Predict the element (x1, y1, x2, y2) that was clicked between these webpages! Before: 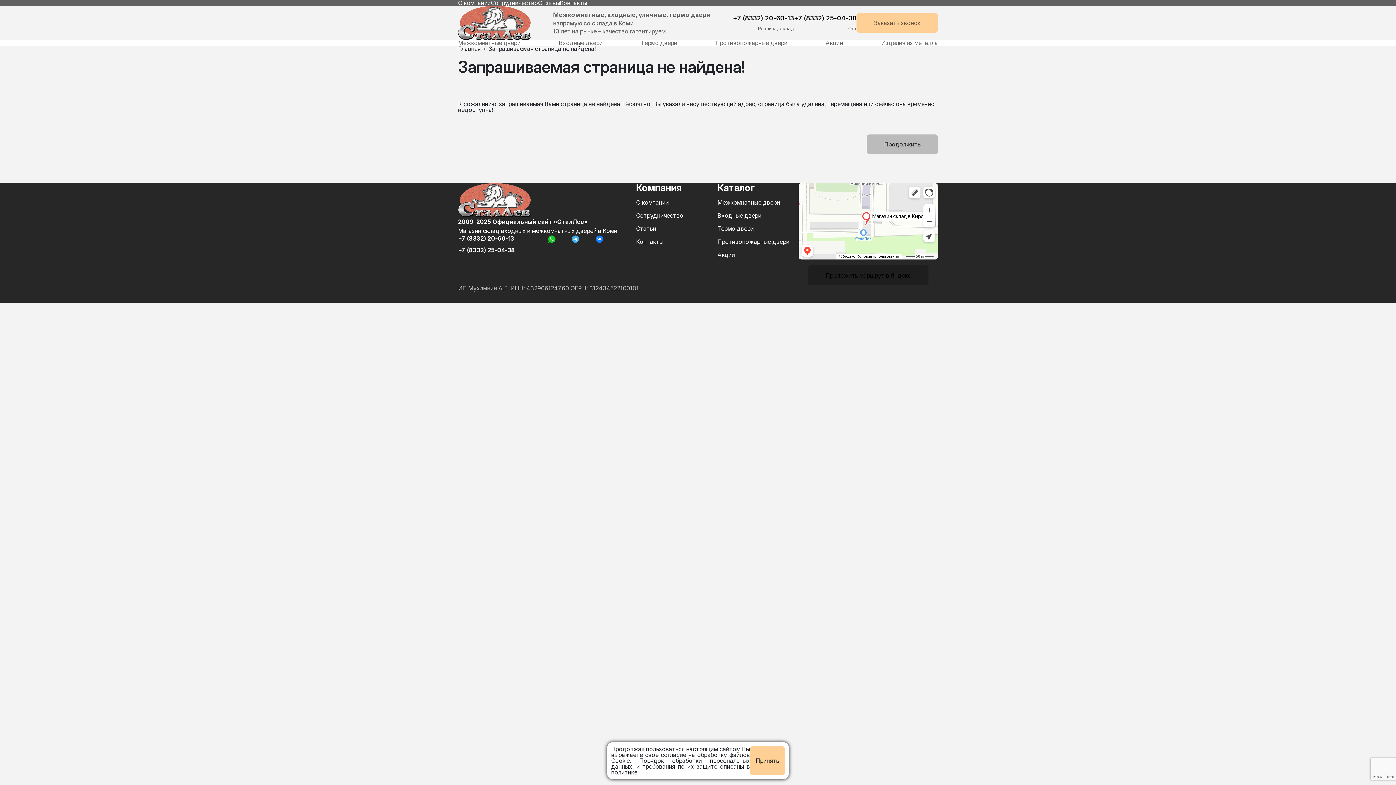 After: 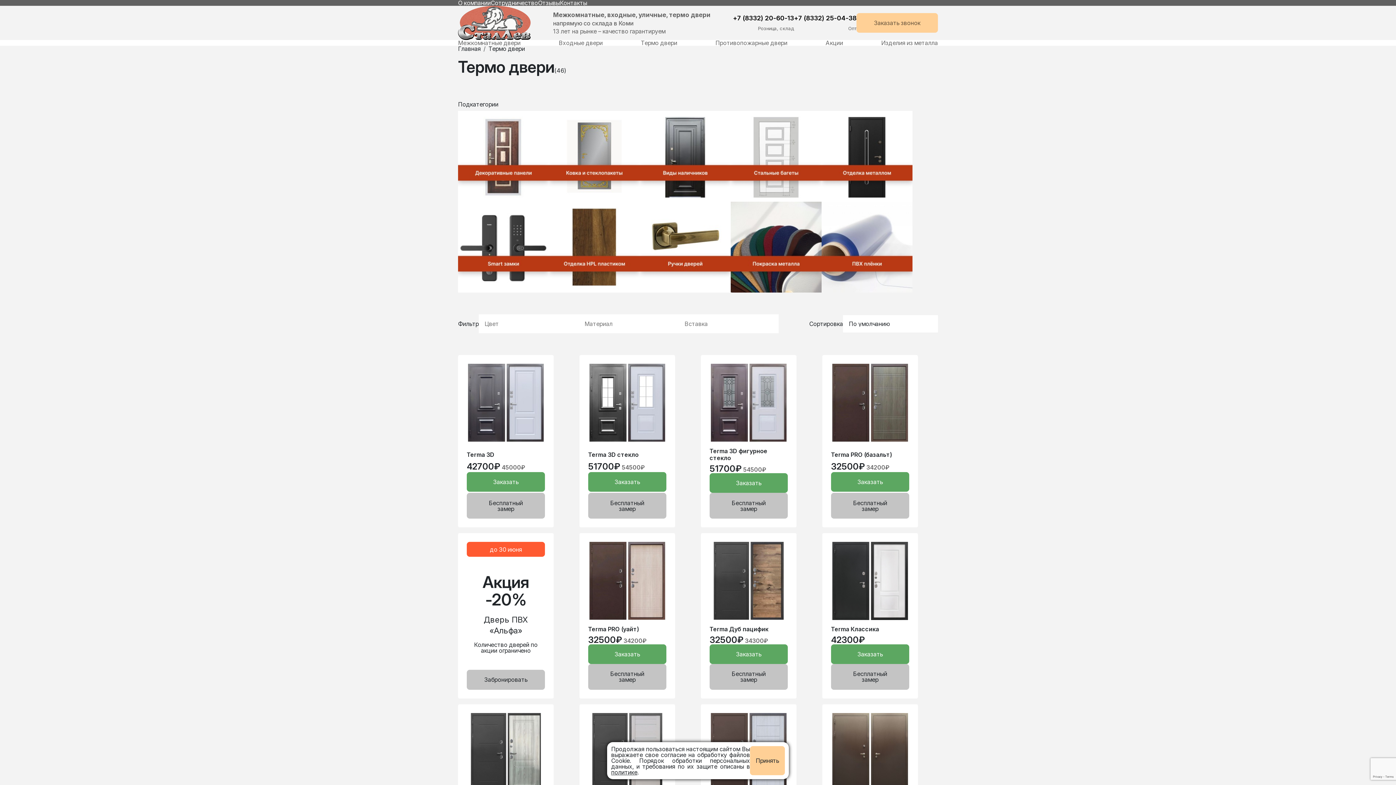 Action: label: Термо двери bbox: (641, 39, 677, 46)